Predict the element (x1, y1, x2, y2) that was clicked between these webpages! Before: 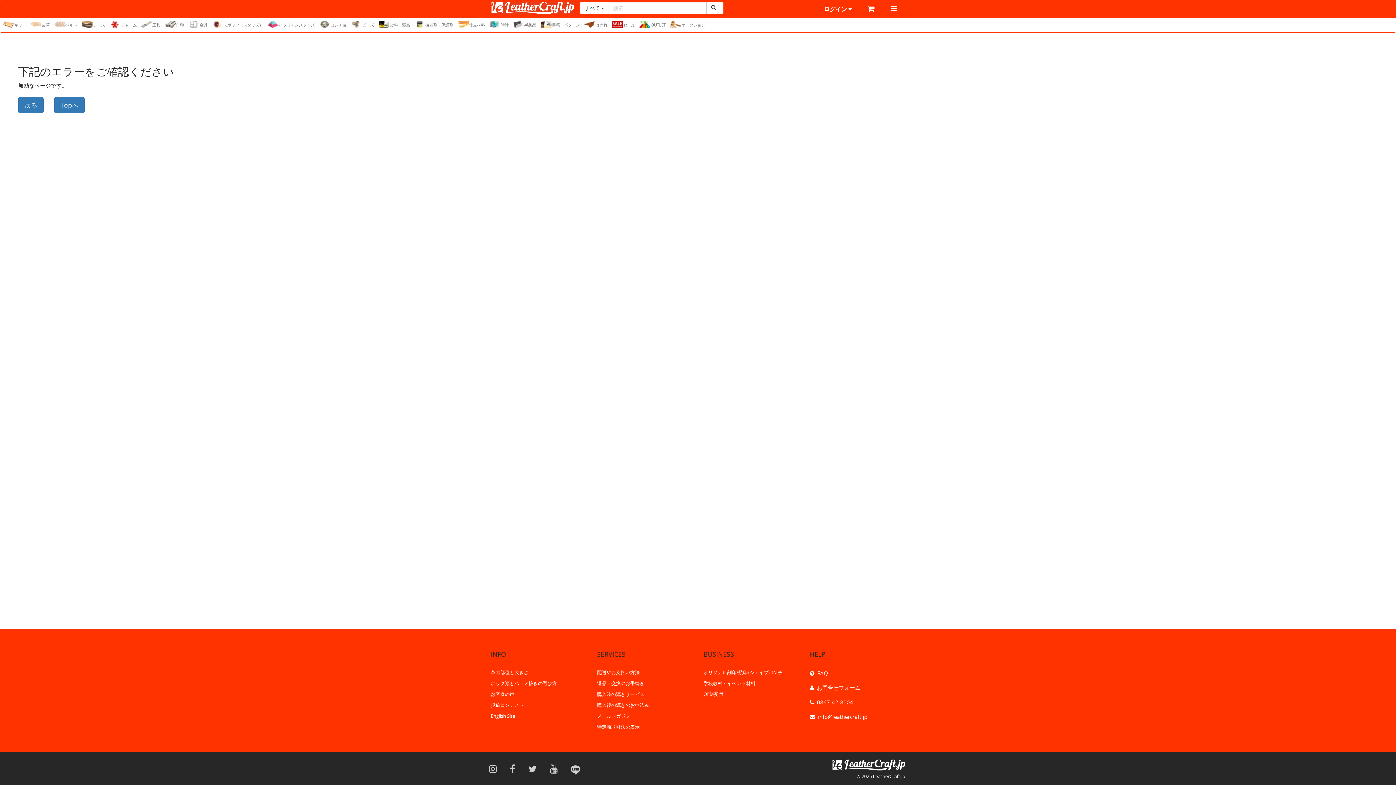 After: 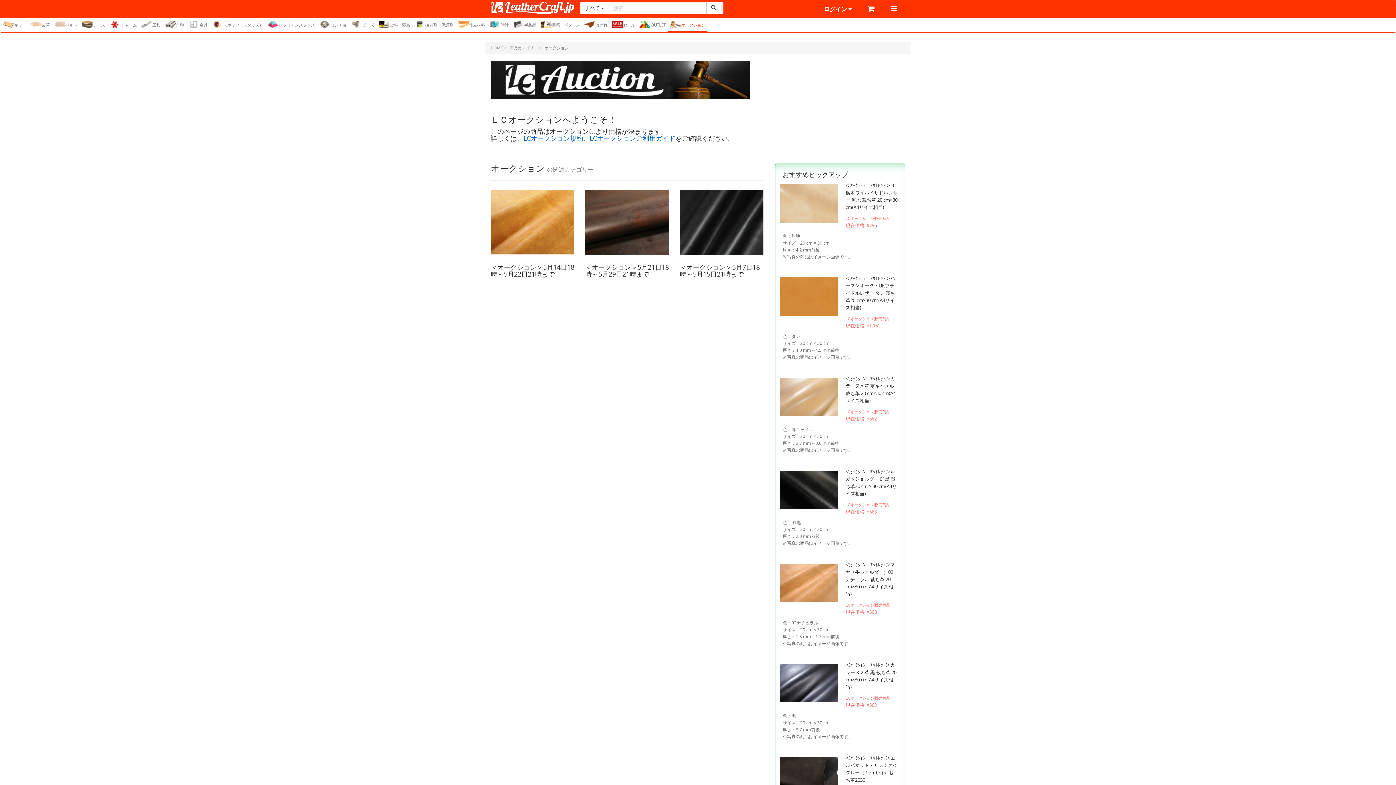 Action: label: オークション bbox: (668, 17, 707, 32)